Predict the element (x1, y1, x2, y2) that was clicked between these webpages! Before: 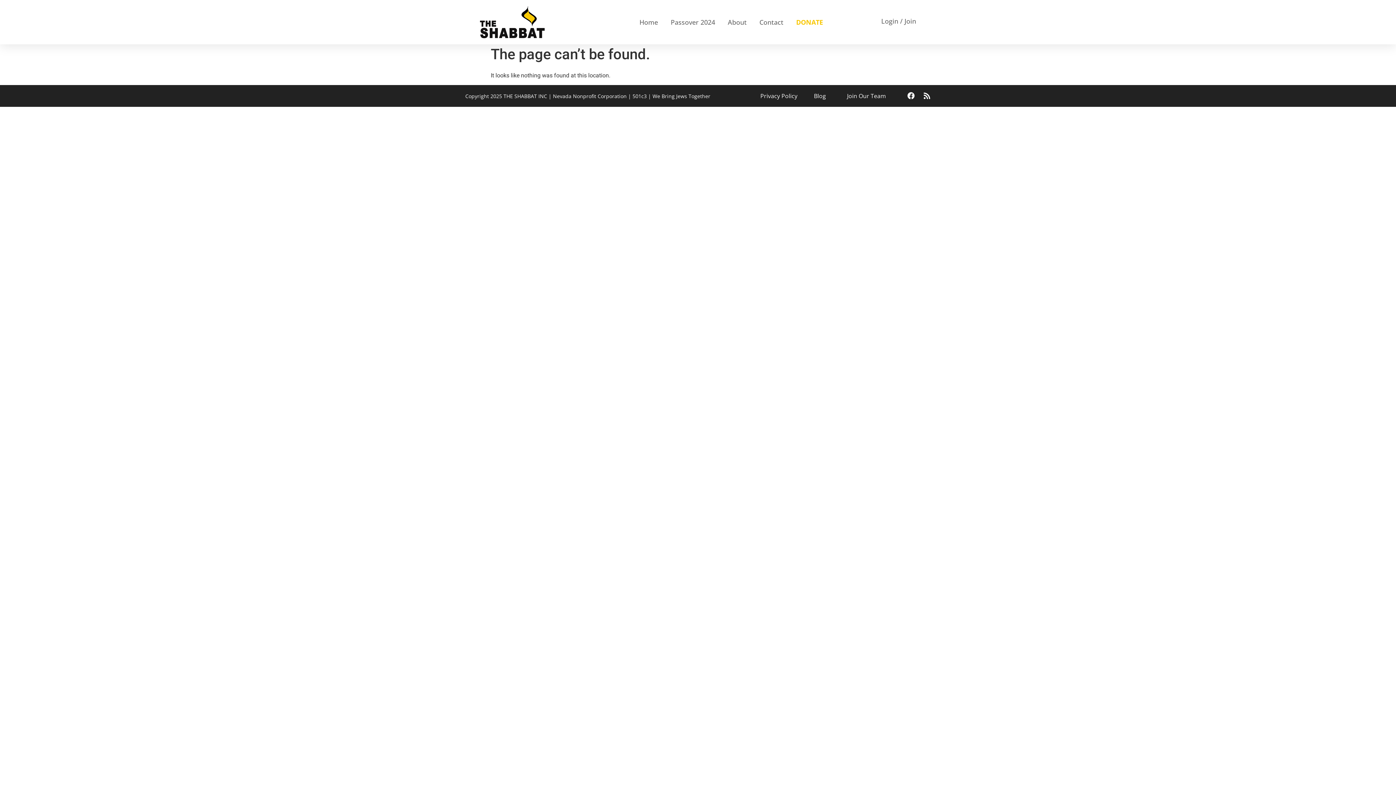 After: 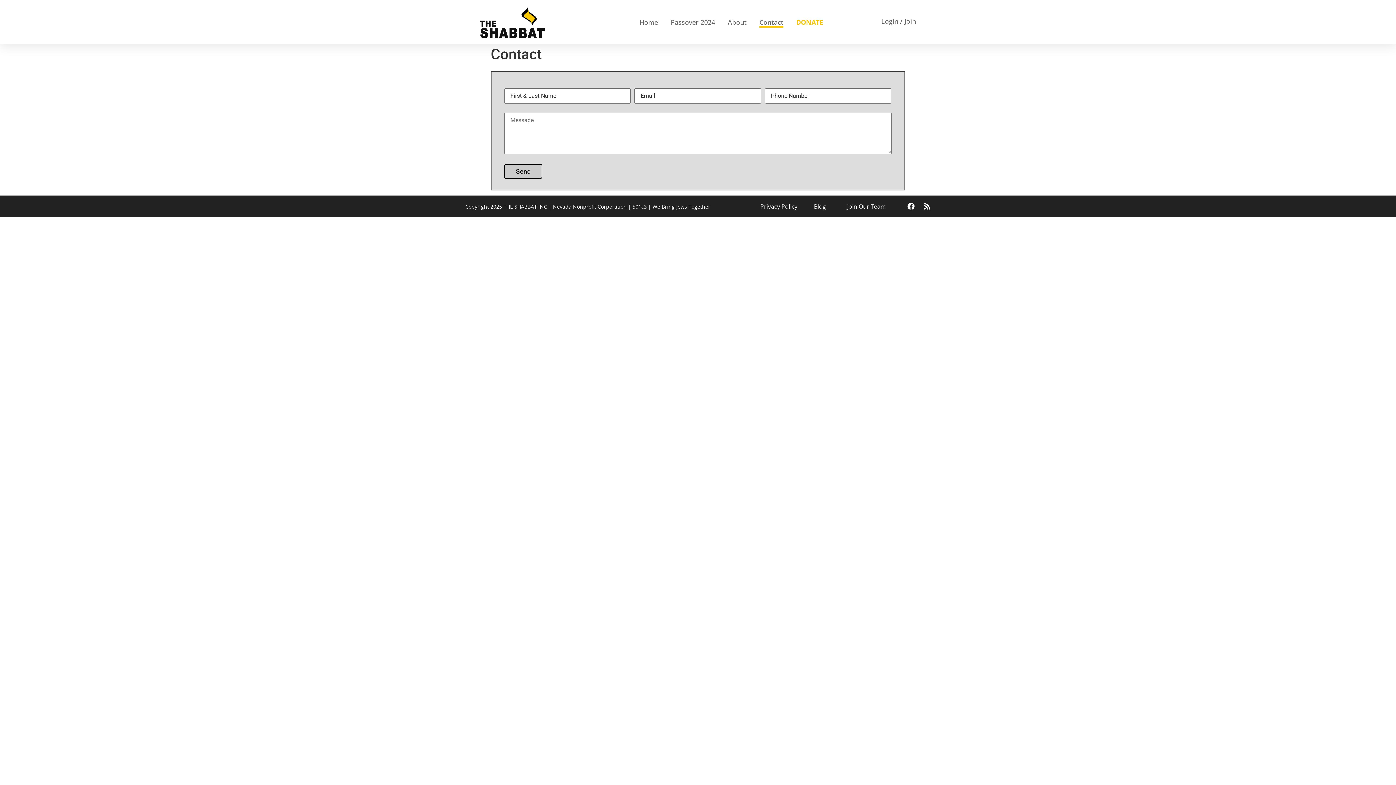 Action: bbox: (759, 16, 783, 27) label: Contact